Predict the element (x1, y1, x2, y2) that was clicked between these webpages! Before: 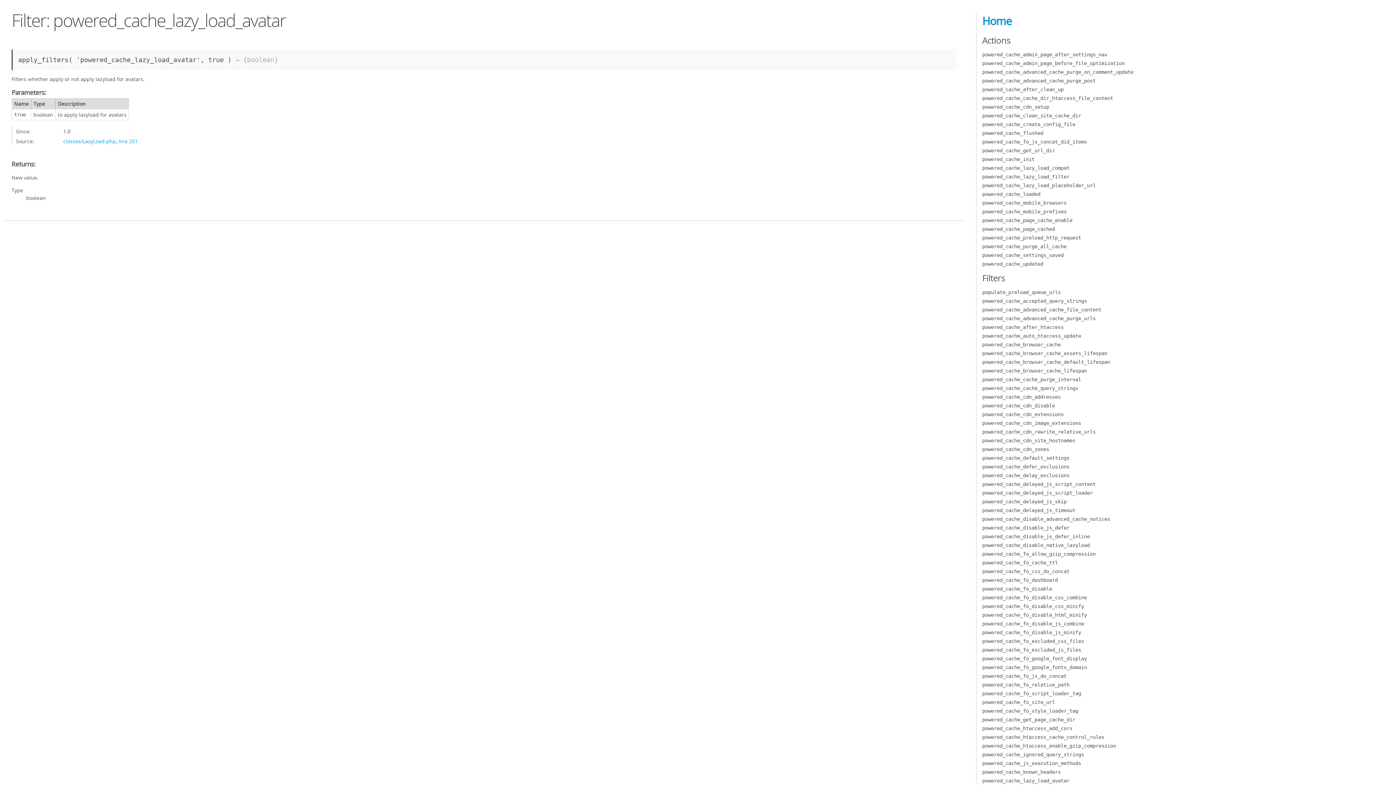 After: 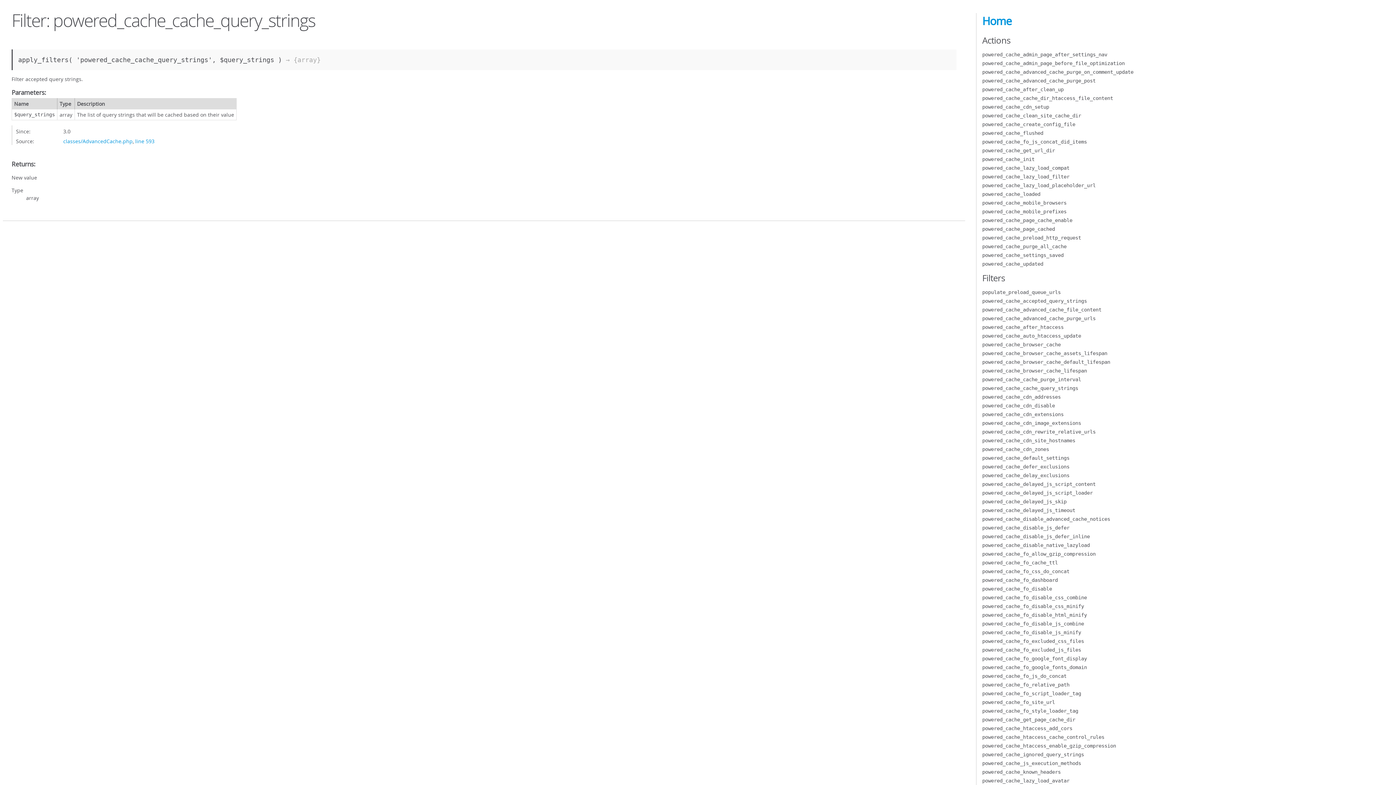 Action: label: powered_cache_cache_query_strings bbox: (982, 385, 1078, 391)